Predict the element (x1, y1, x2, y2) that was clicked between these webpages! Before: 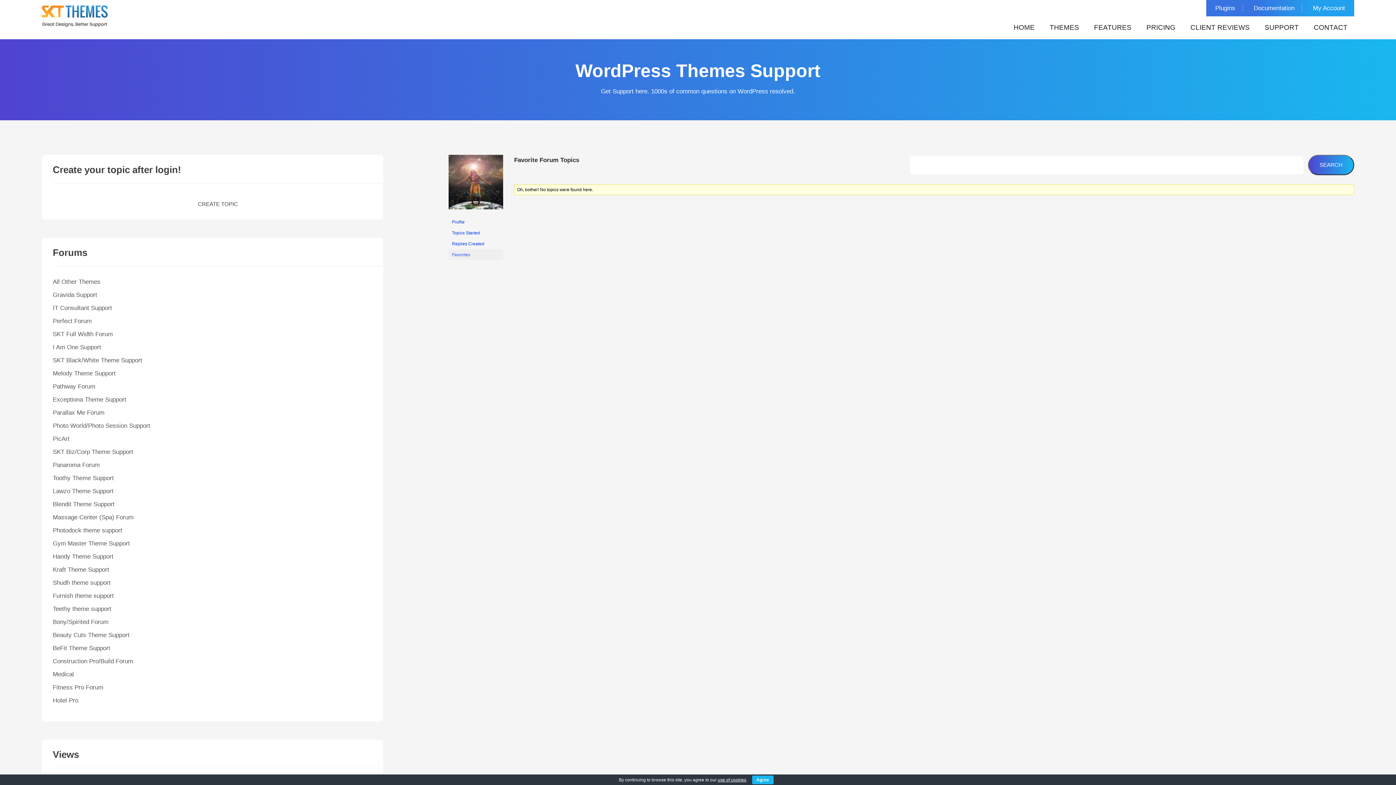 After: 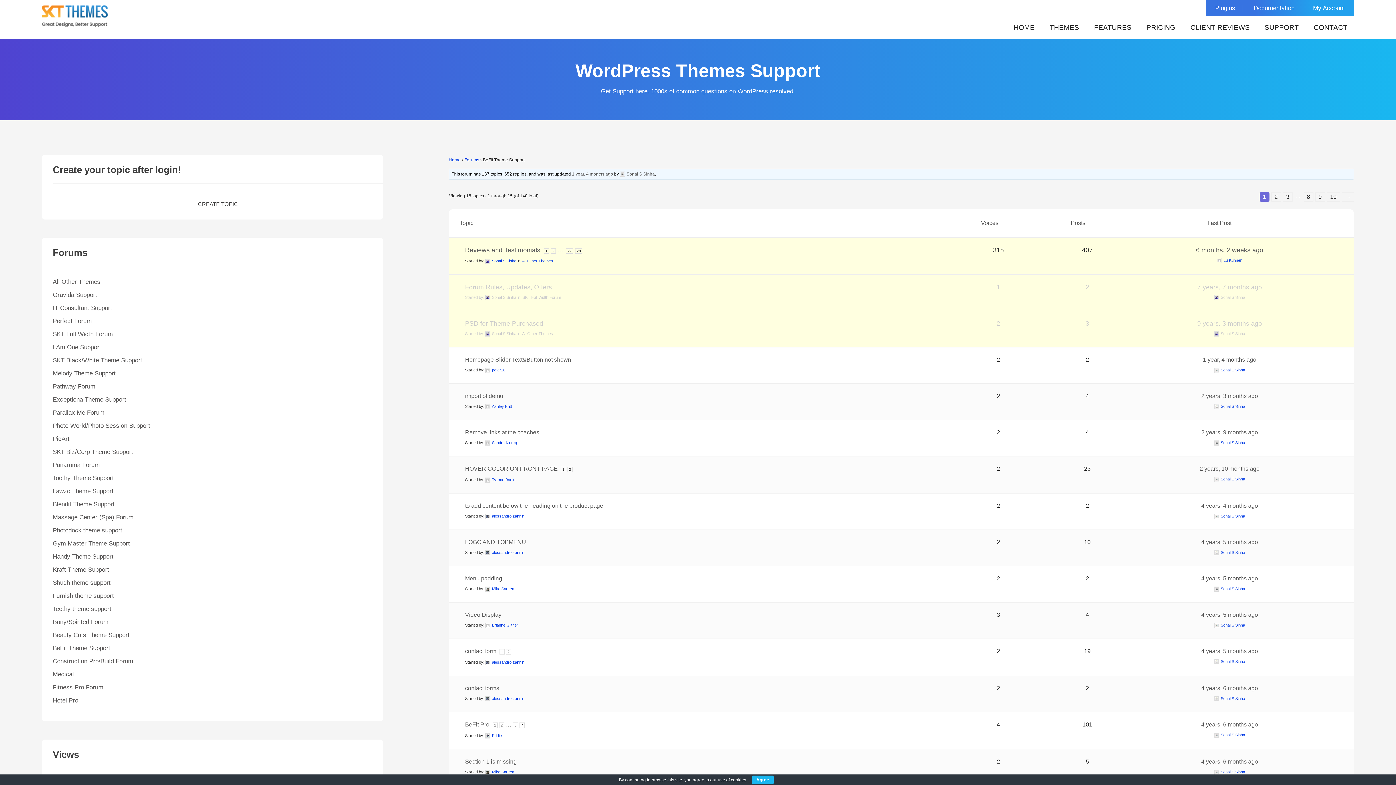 Action: label: BeFit Theme Support bbox: (52, 644, 110, 651)